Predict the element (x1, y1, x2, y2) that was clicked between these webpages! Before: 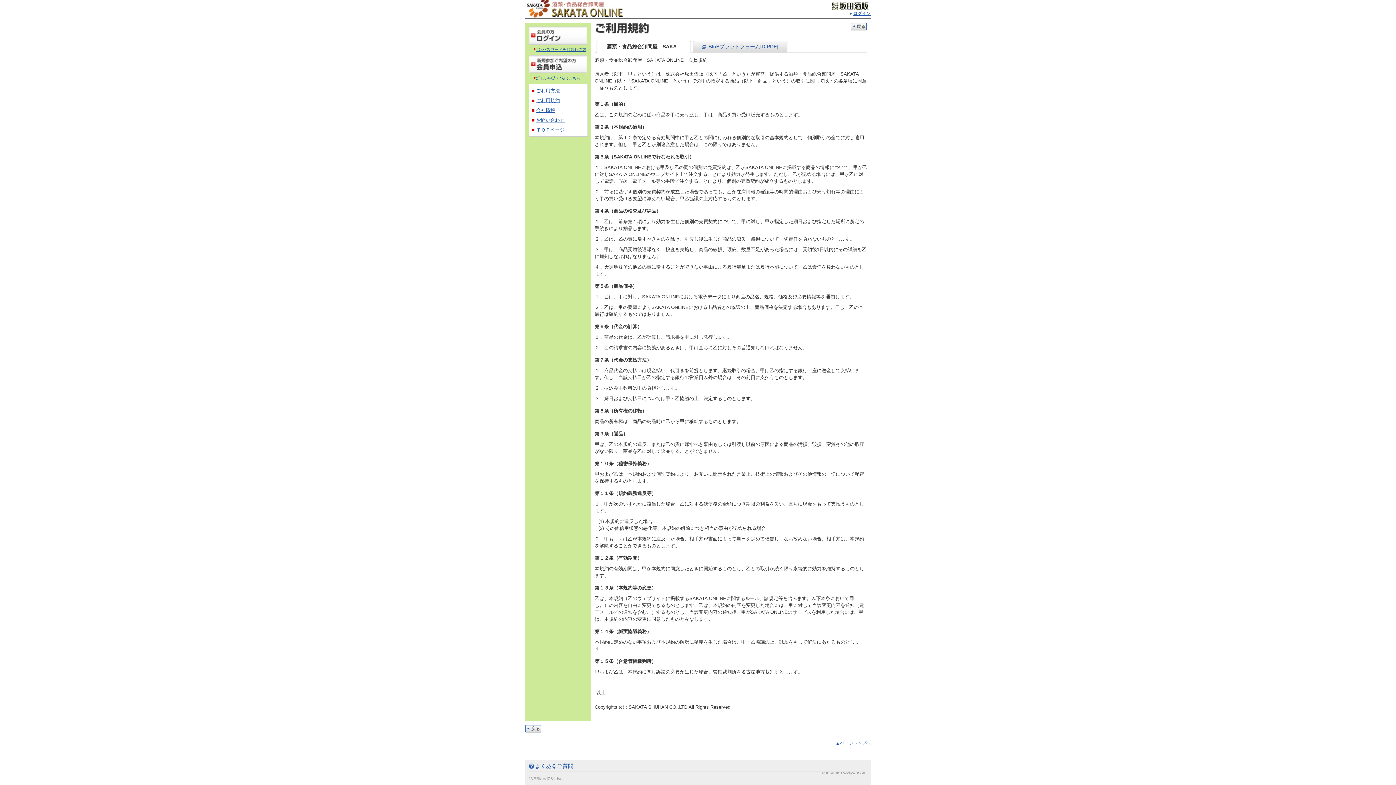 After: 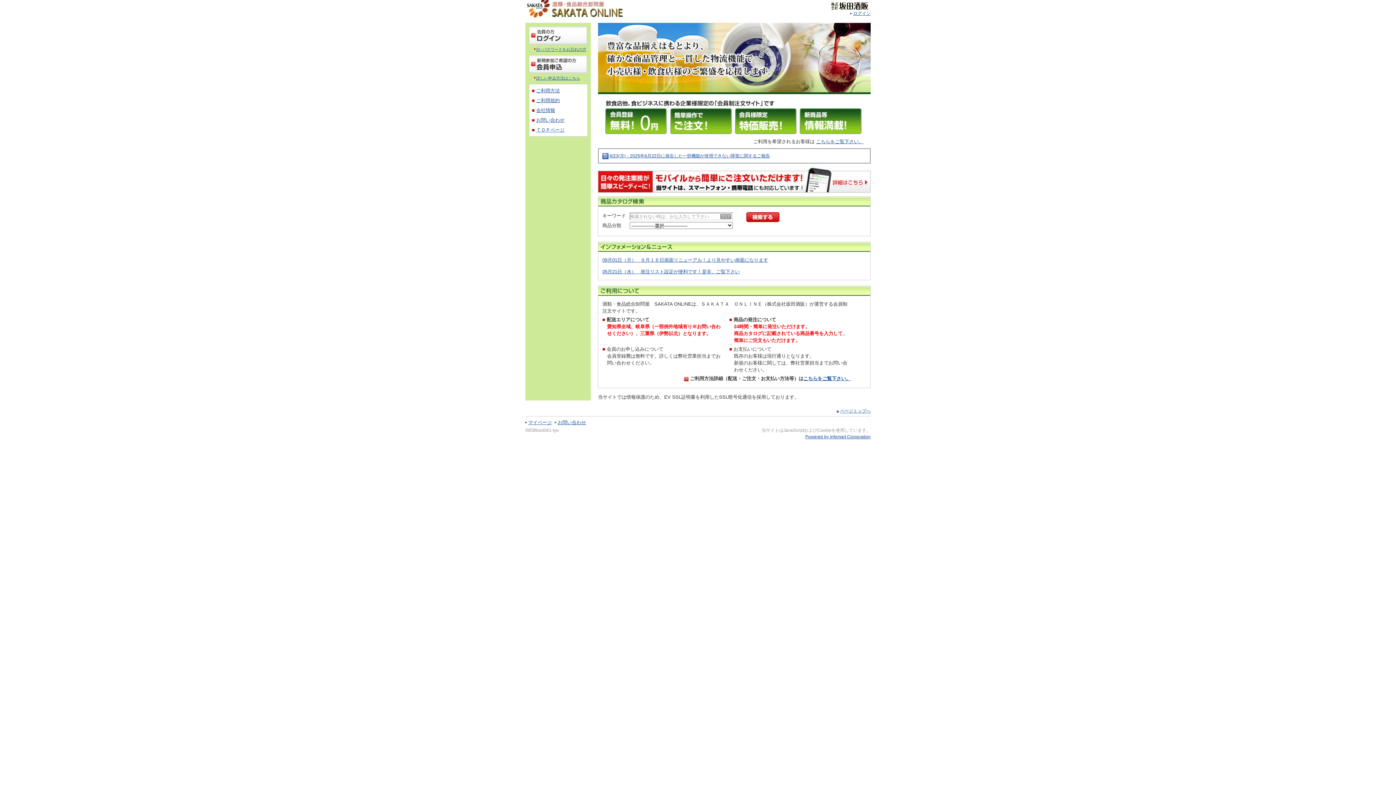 Action: bbox: (525, 12, 623, 17)